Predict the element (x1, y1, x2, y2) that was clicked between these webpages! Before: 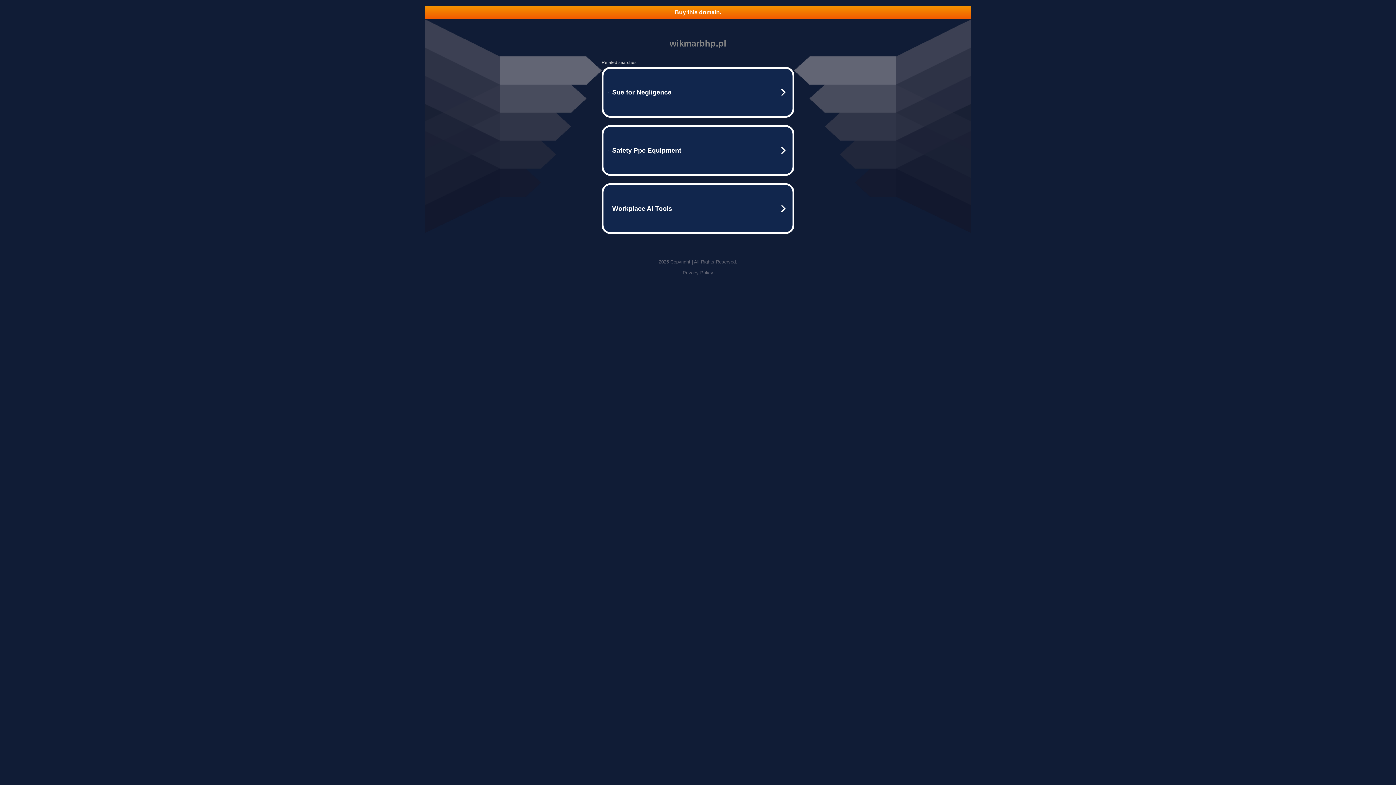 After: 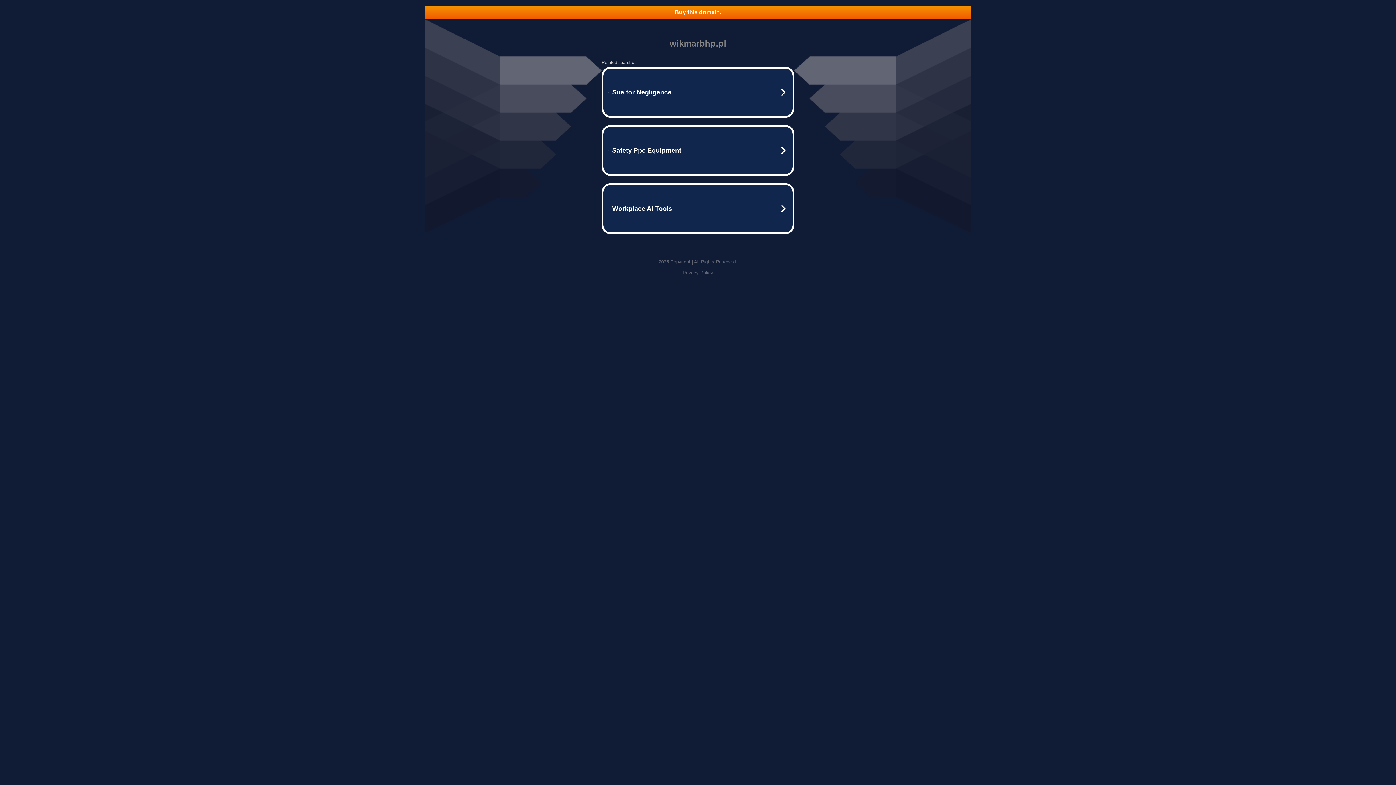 Action: bbox: (682, 270, 713, 275) label: Privacy Policy